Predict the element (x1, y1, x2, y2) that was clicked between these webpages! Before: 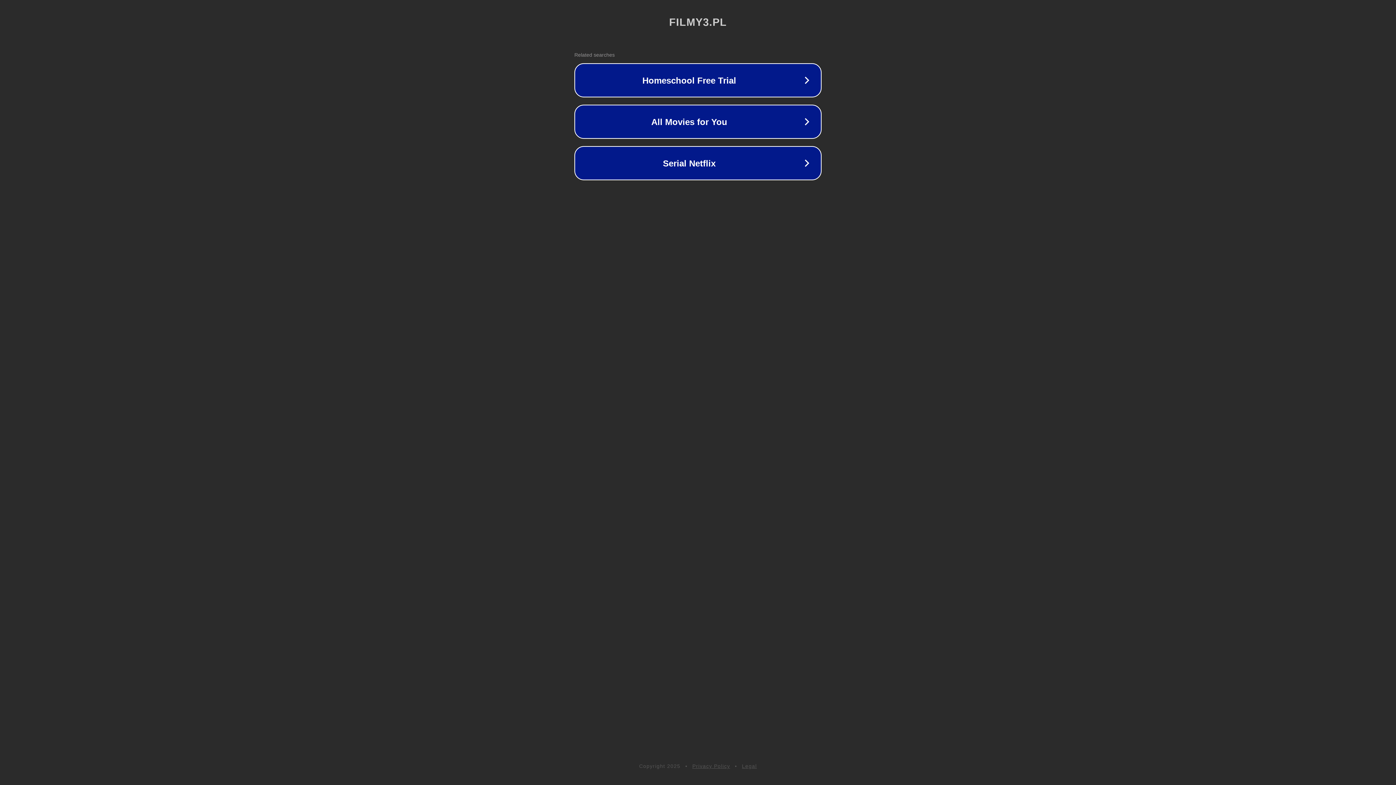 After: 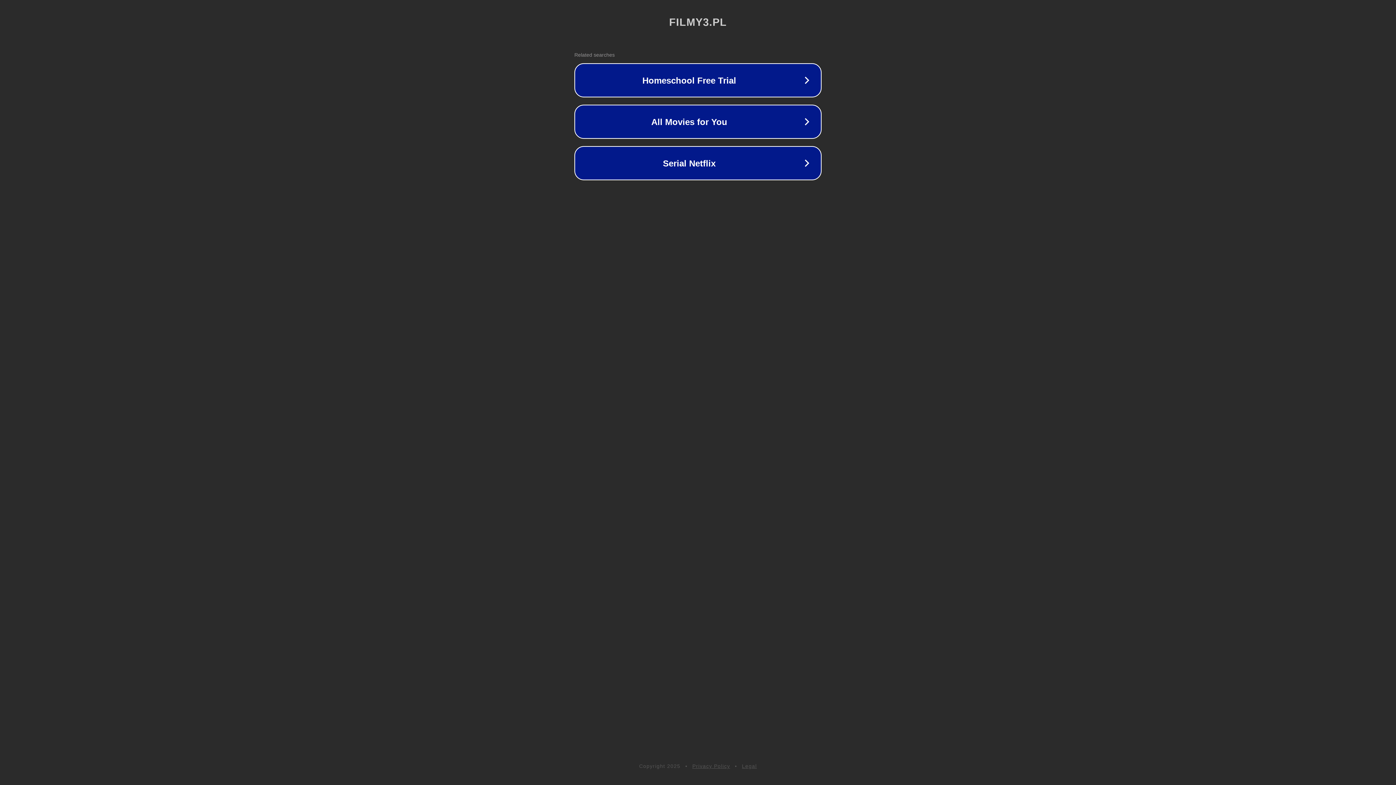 Action: bbox: (742, 763, 757, 769) label: Legal